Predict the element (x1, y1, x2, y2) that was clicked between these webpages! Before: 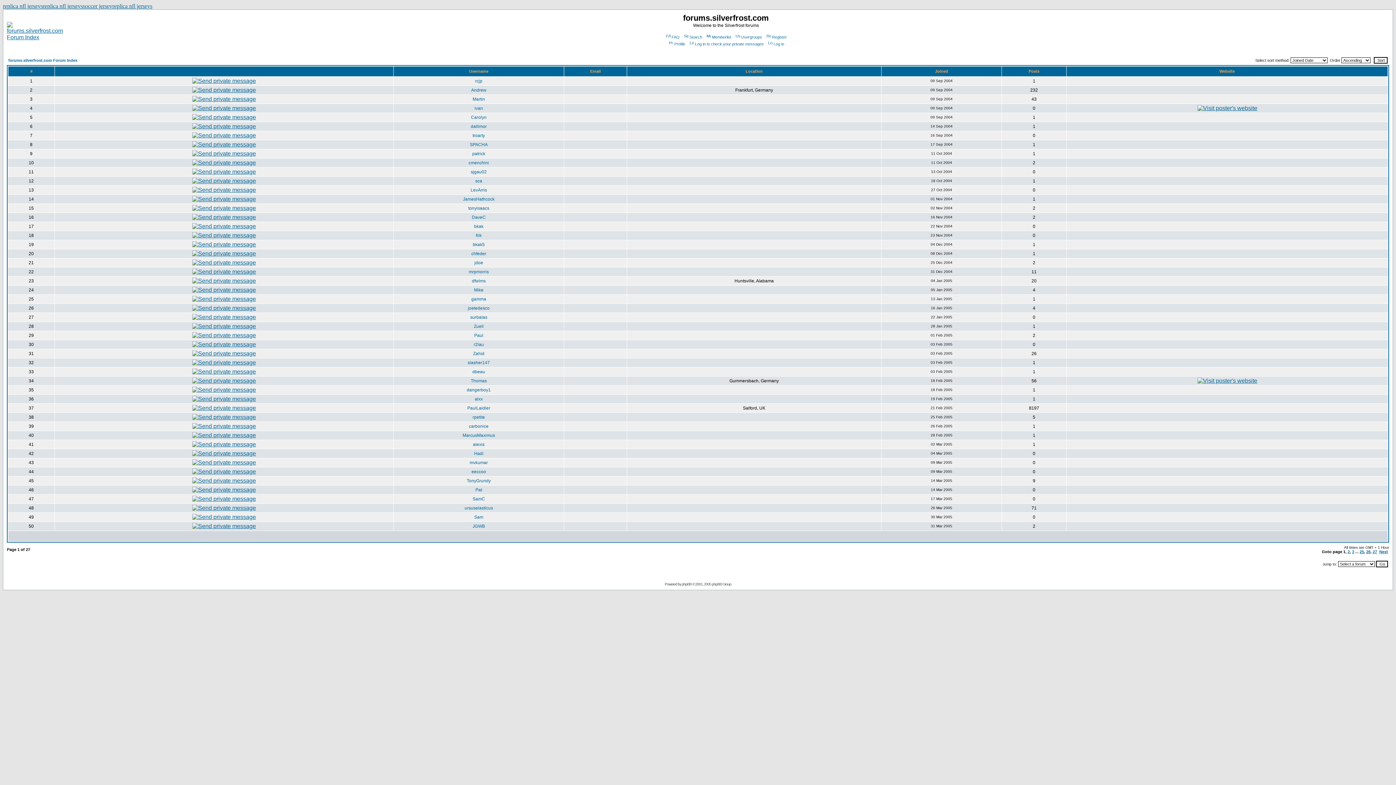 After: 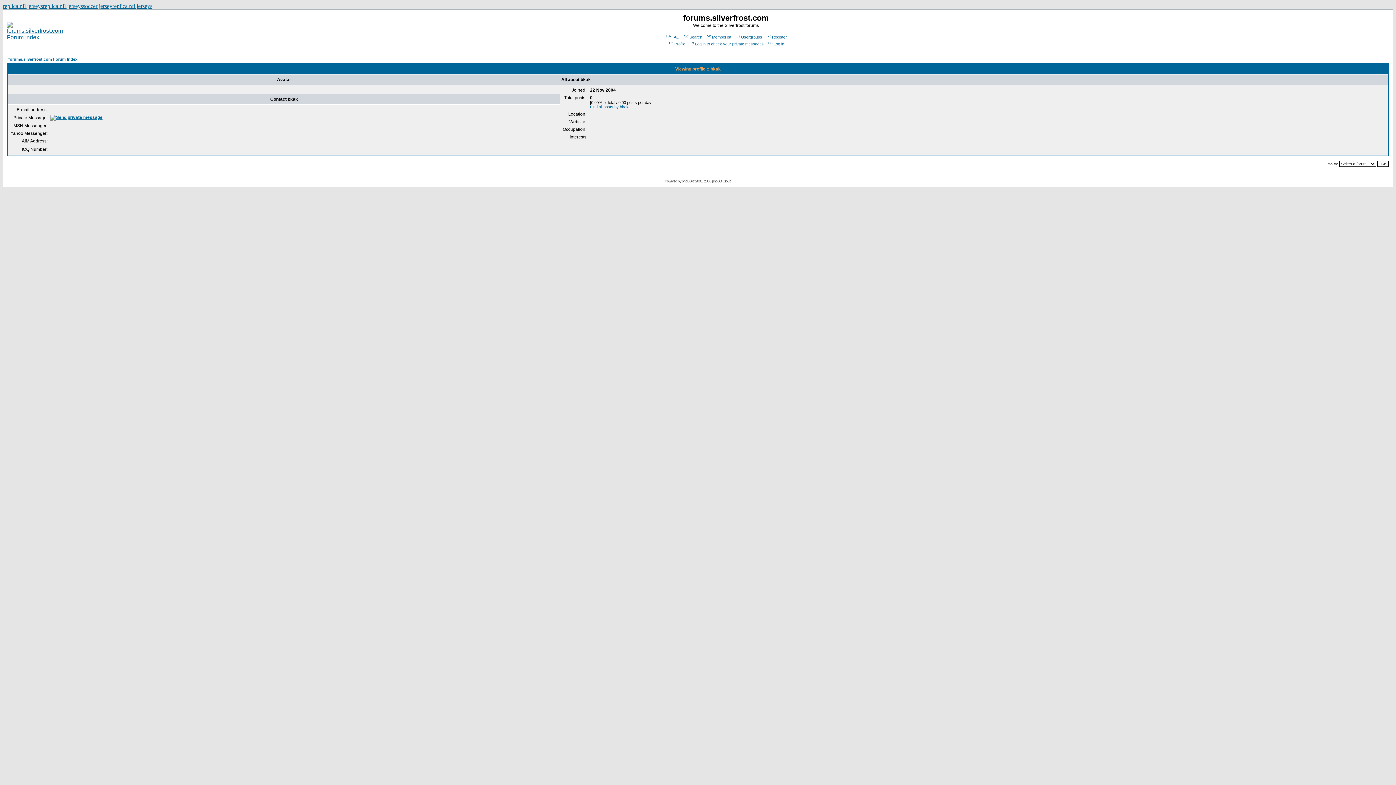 Action: bbox: (474, 224, 483, 229) label: bkak